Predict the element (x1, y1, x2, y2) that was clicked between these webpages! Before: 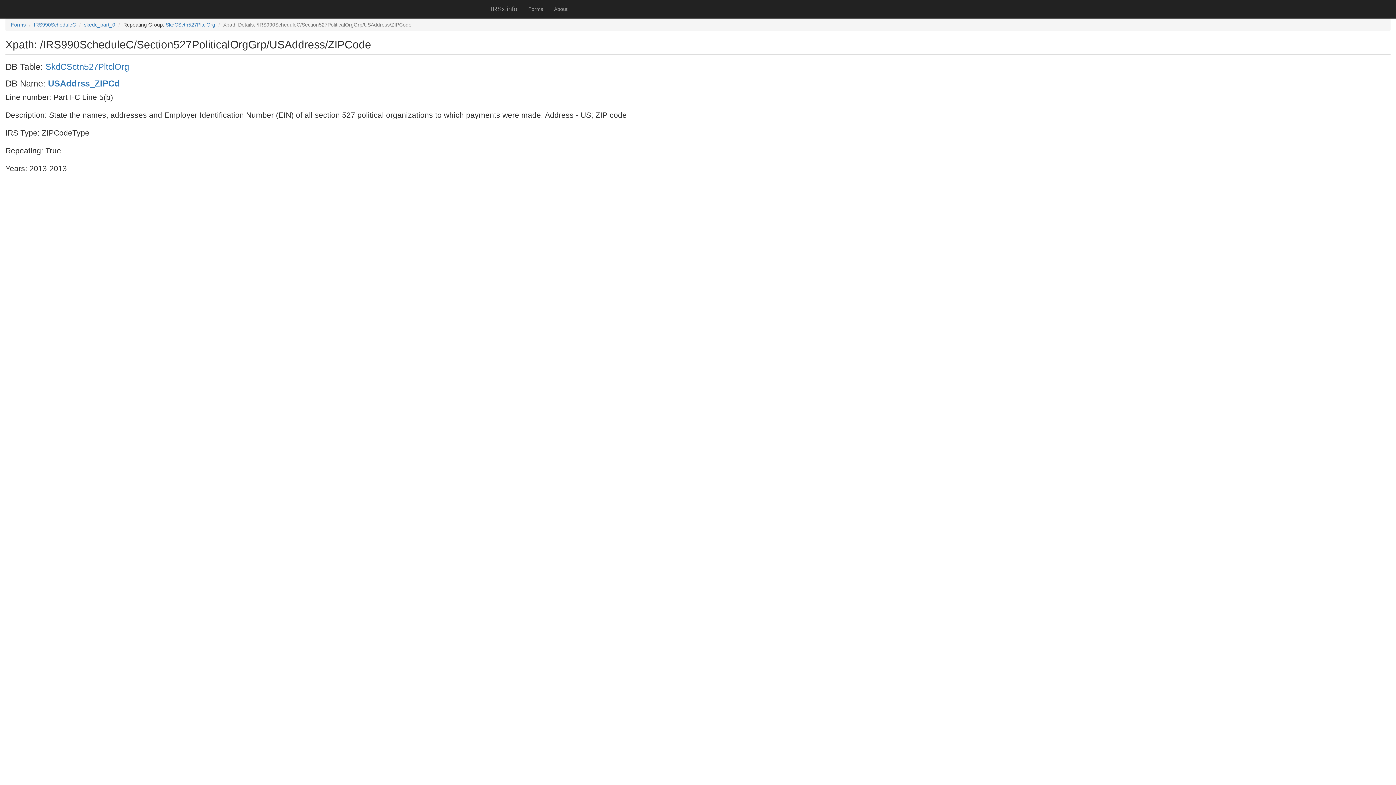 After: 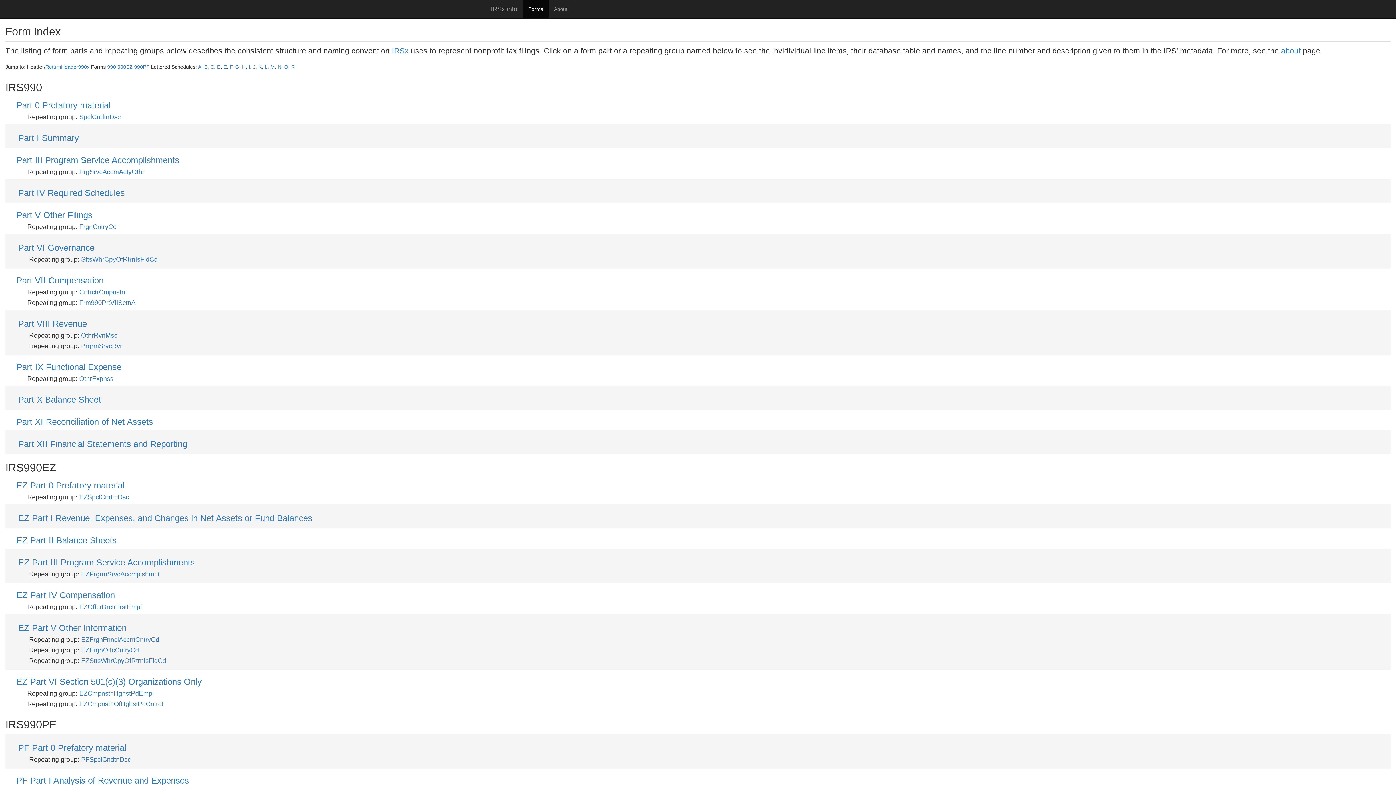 Action: label: Forms bbox: (522, 0, 548, 18)